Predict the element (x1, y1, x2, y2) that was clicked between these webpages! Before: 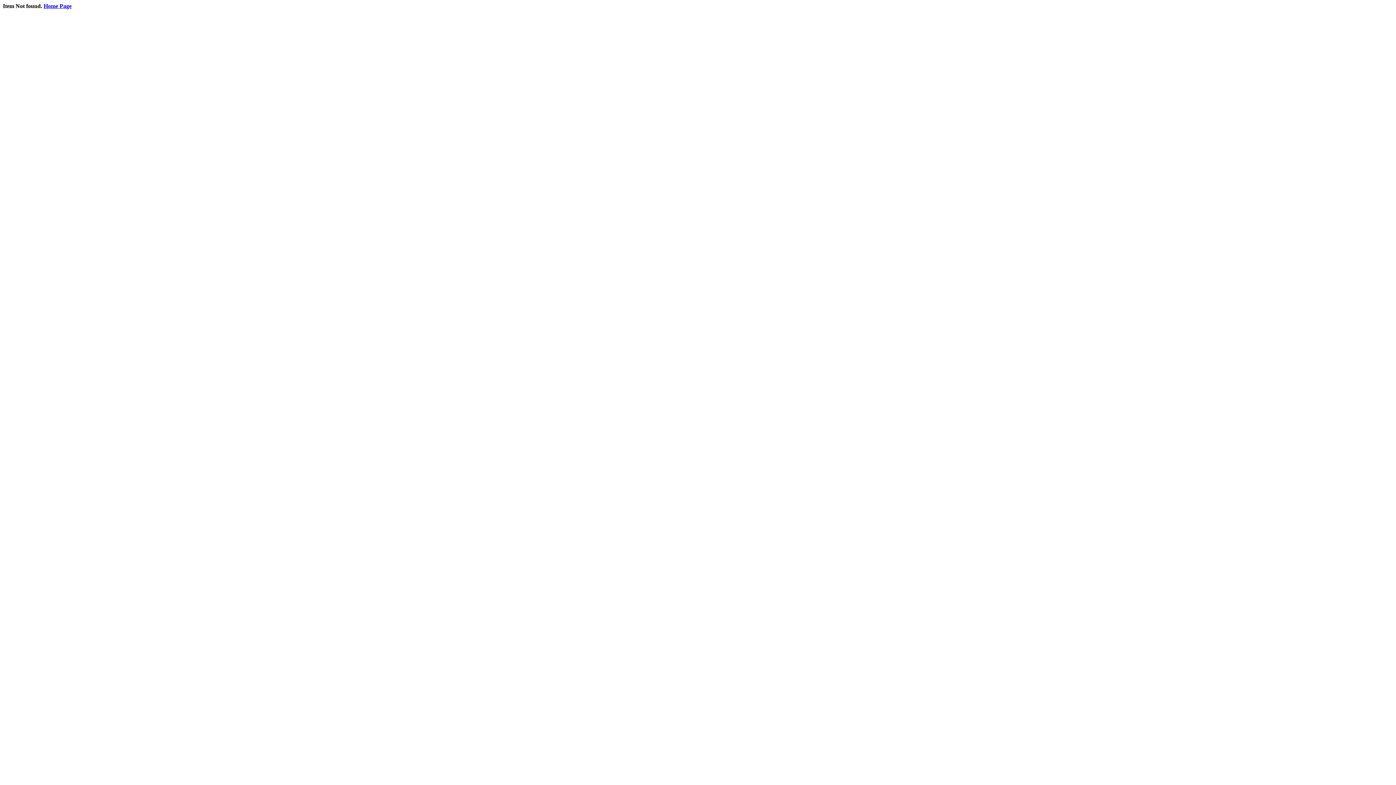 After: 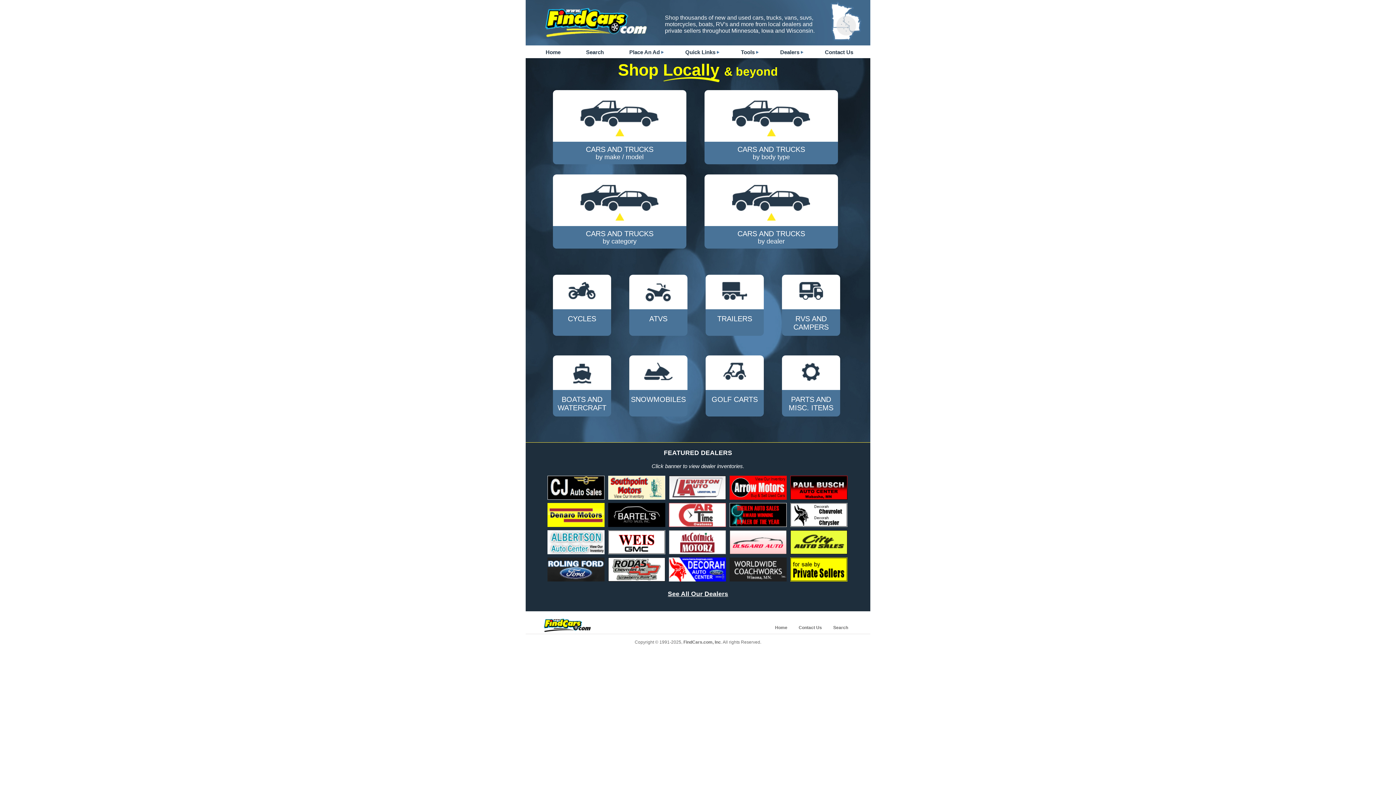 Action: bbox: (43, 2, 71, 9) label: Home Page